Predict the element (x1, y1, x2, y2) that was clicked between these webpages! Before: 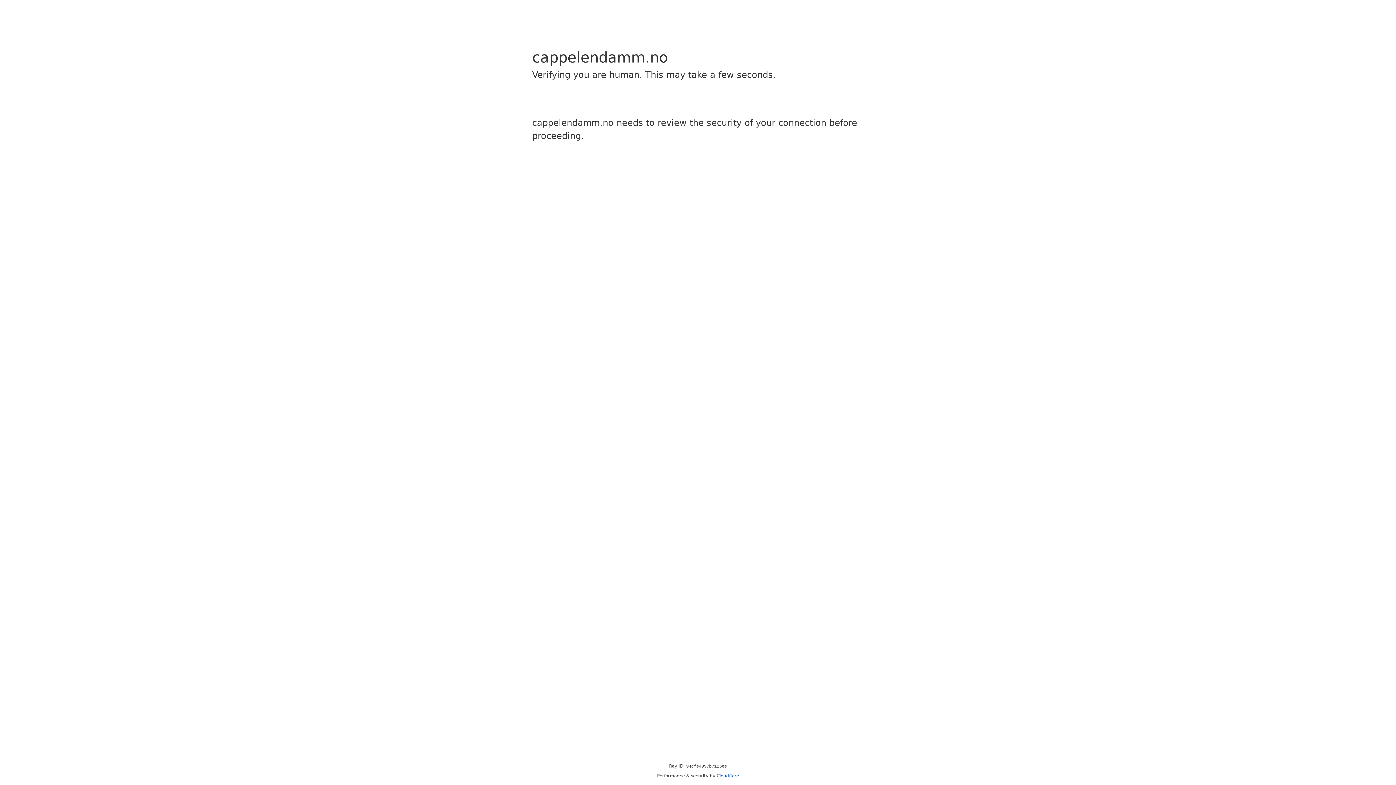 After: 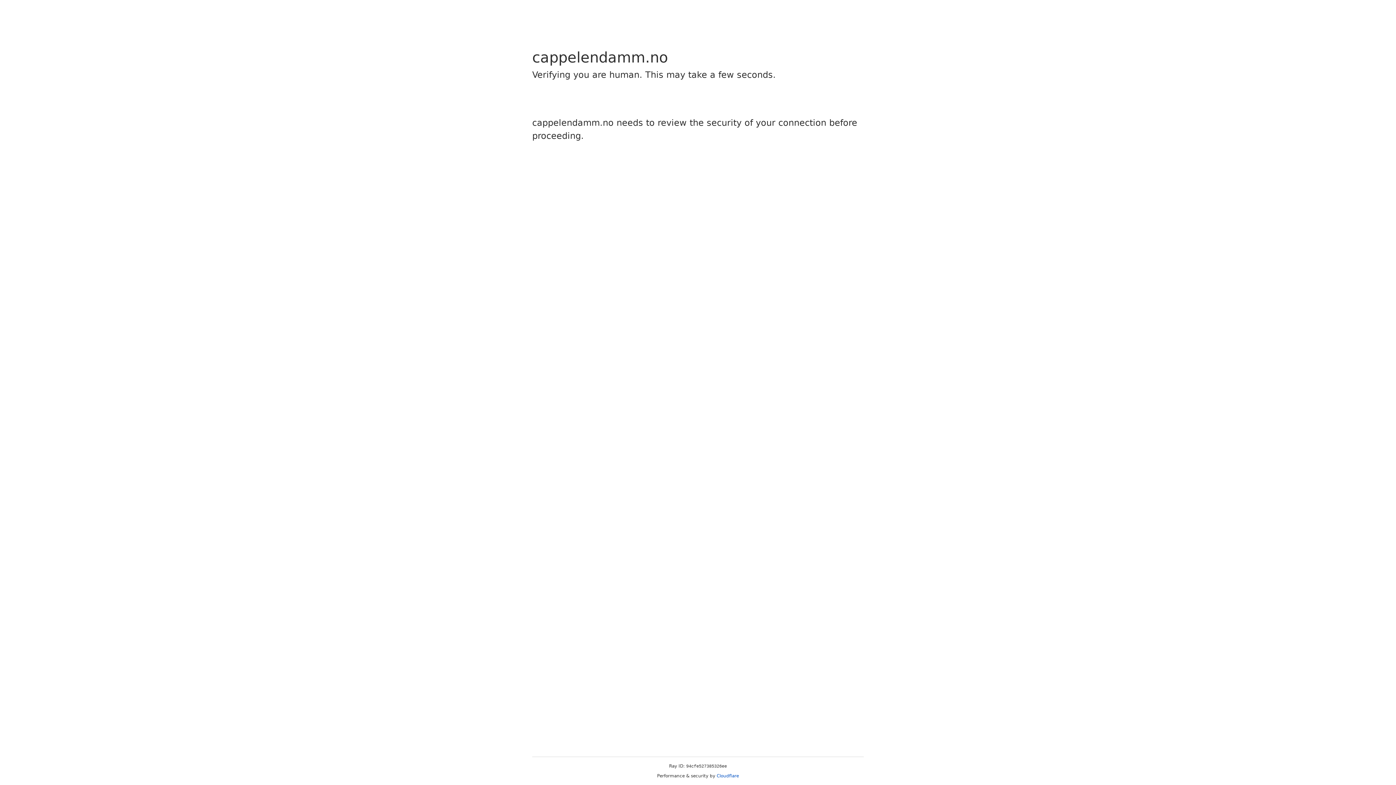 Action: label: Cloudflare bbox: (716, 773, 739, 778)